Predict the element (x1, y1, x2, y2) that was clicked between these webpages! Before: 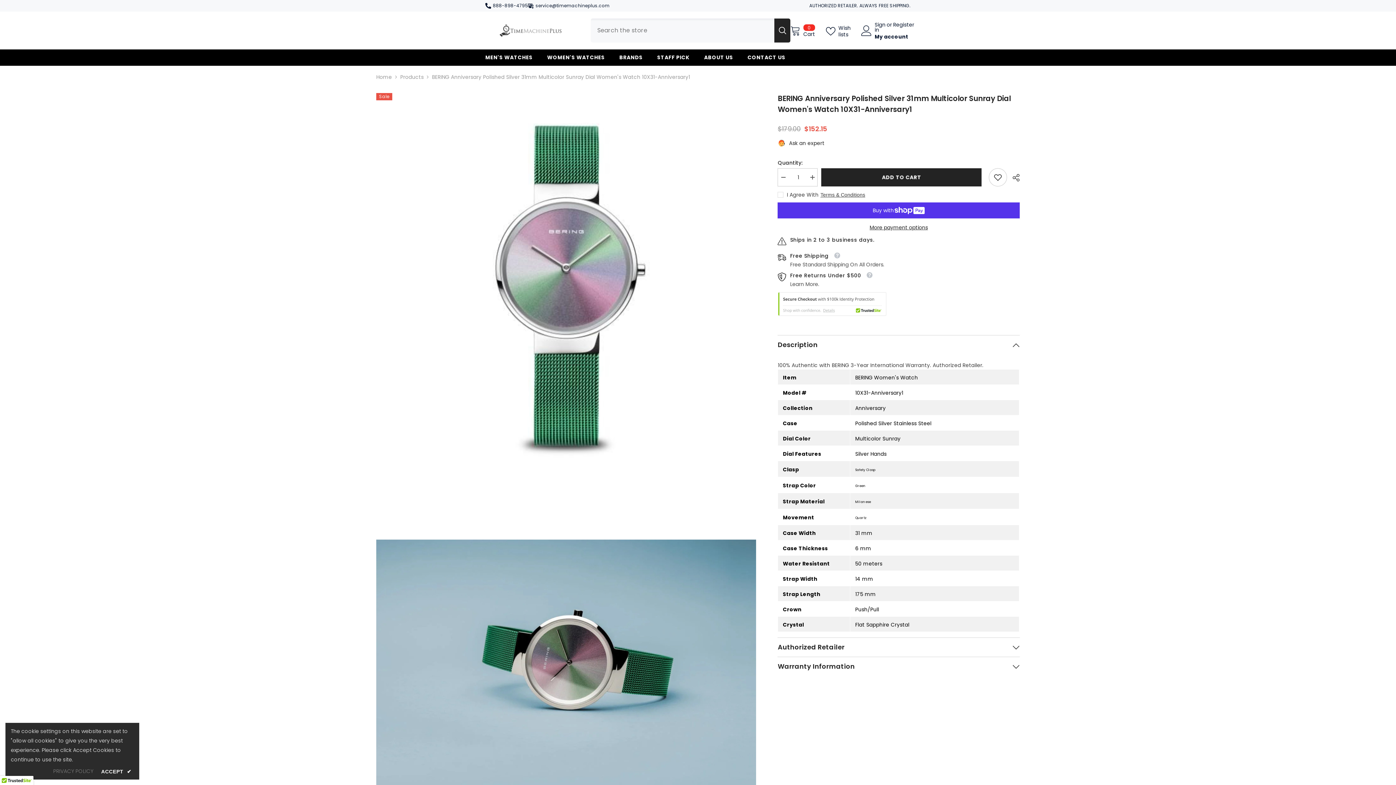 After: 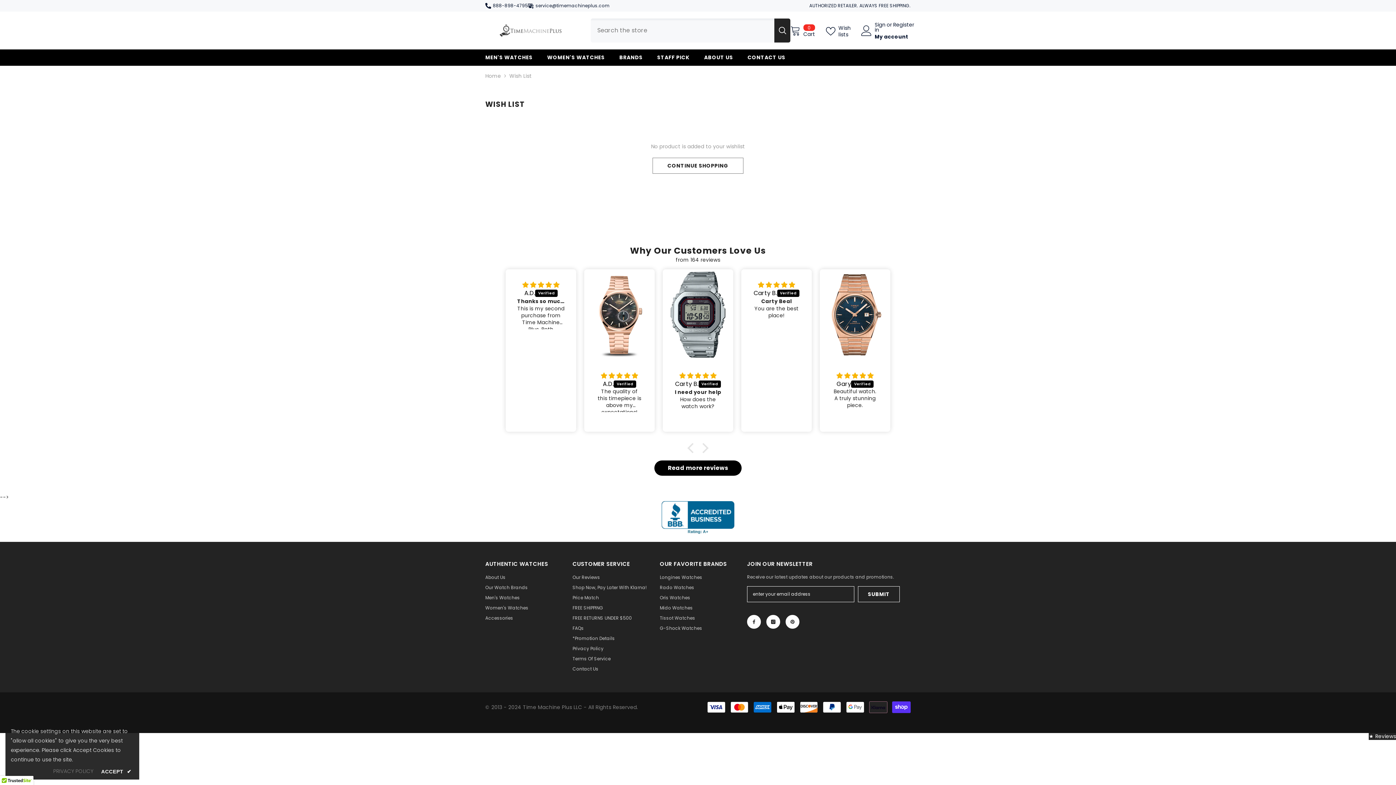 Action: bbox: (826, 23, 859, 37) label: Wish lists